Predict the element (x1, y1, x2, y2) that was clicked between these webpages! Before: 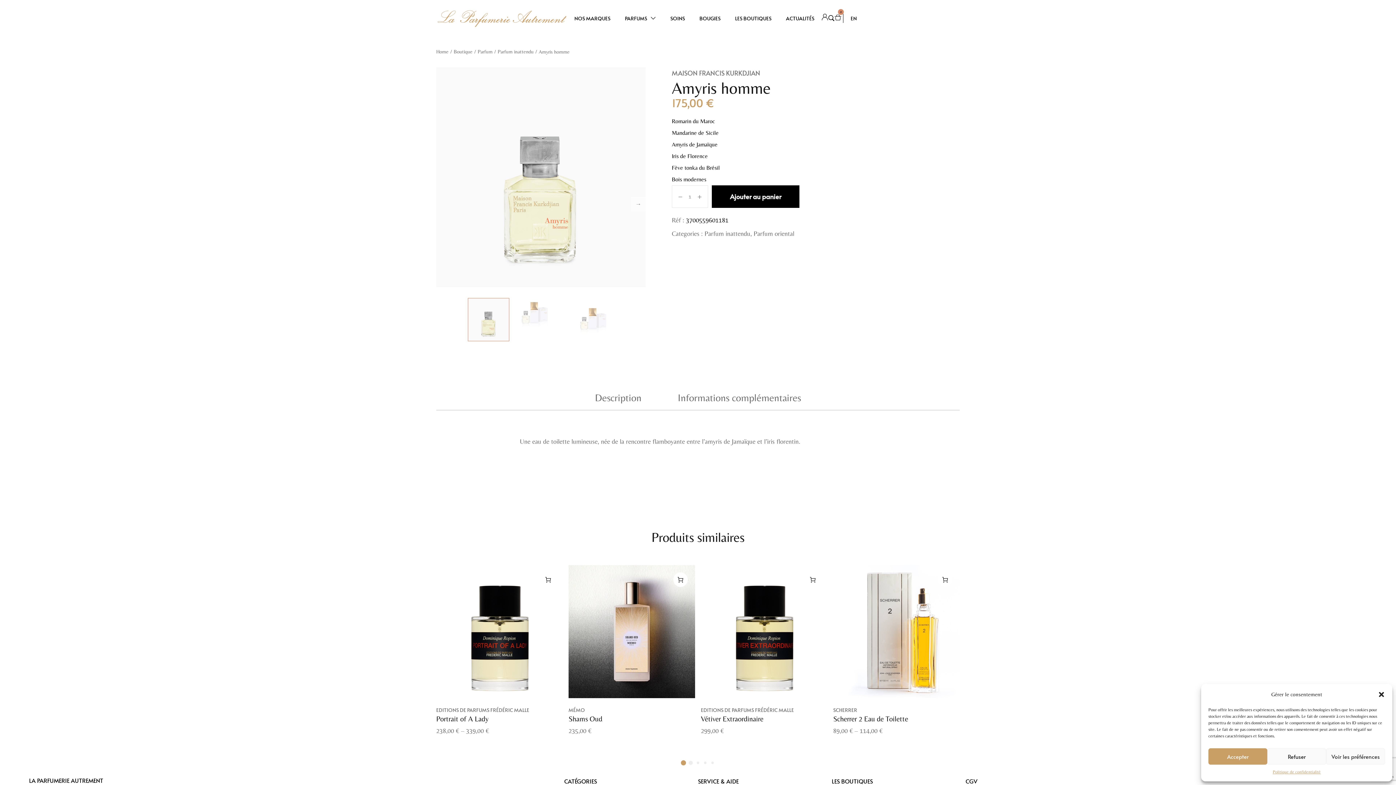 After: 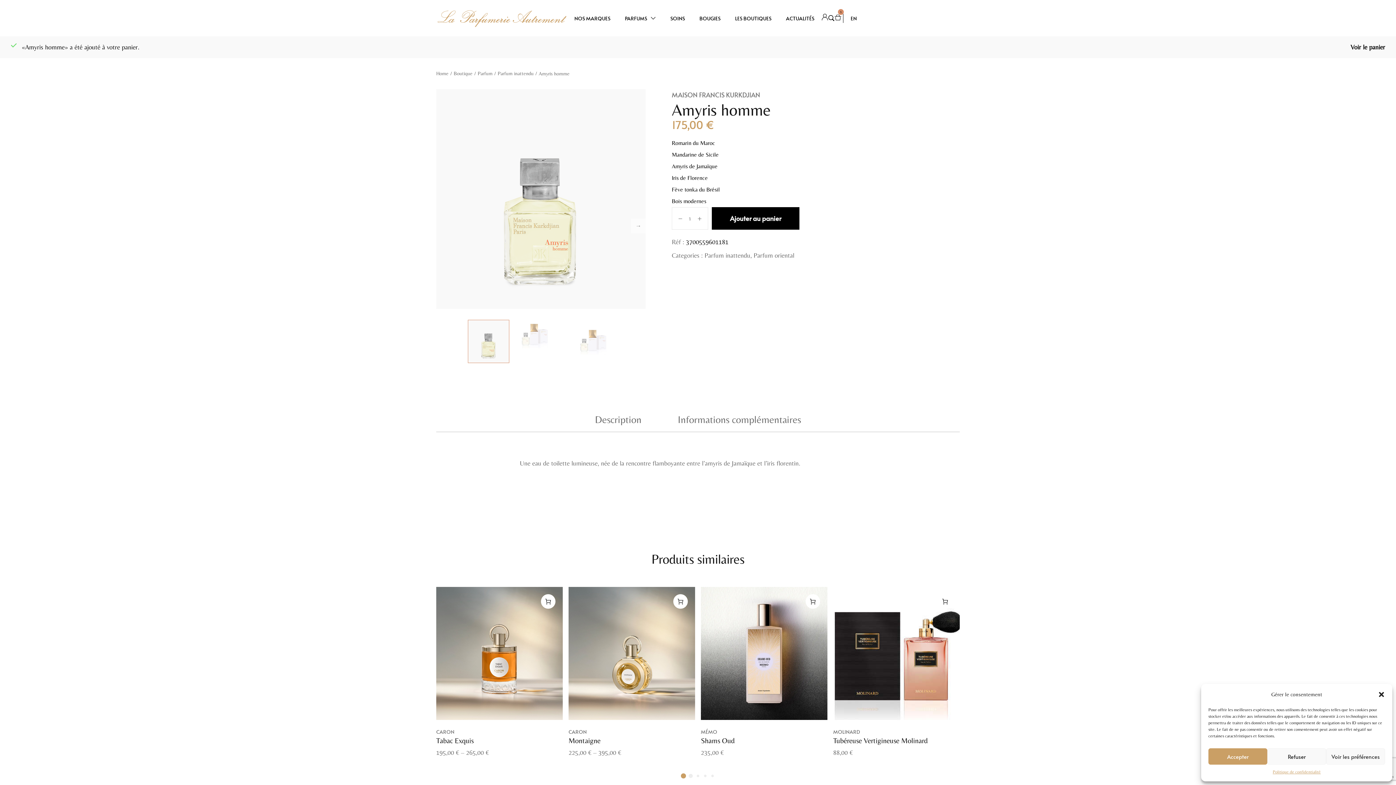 Action: bbox: (712, 185, 799, 208) label: Ajouter au panier